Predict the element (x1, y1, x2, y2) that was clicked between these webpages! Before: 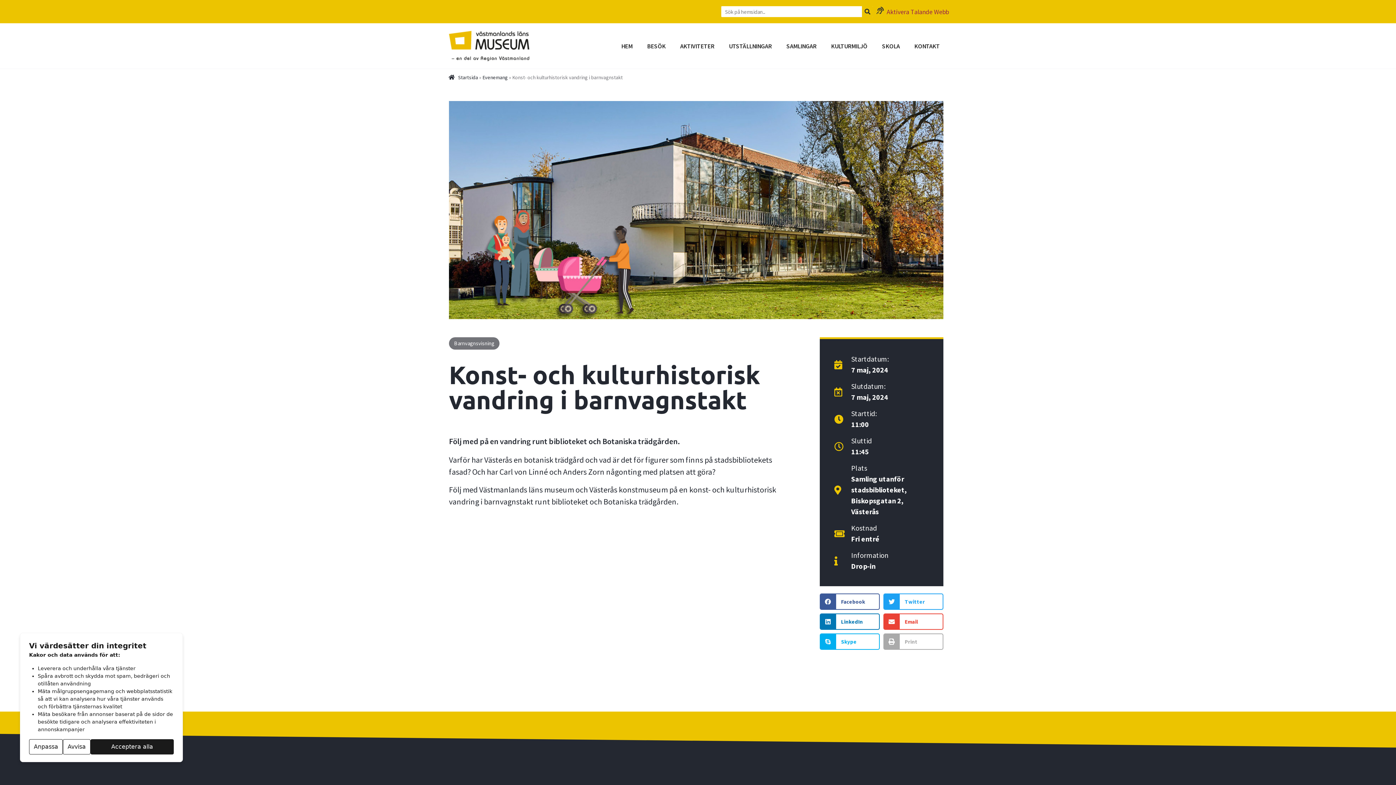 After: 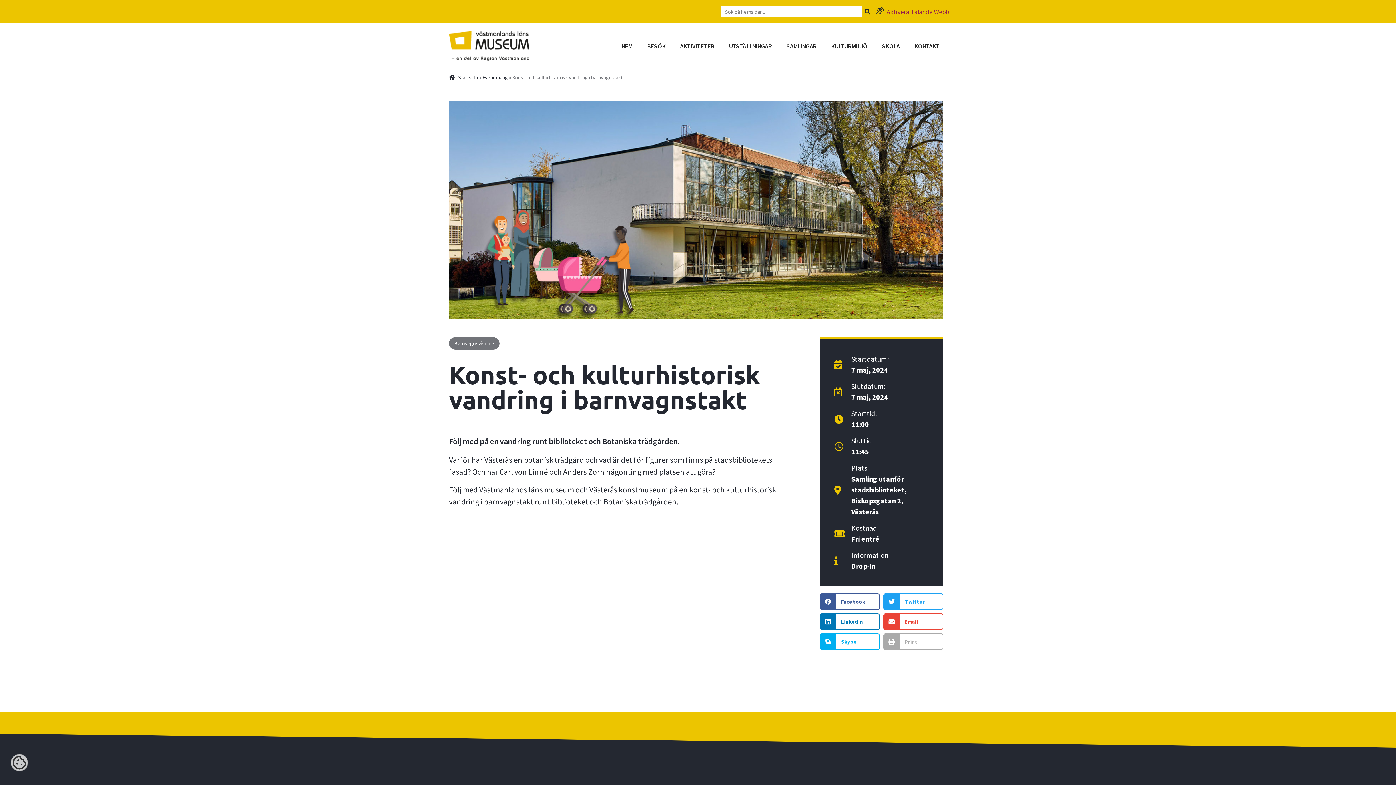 Action: label: Avvisa bbox: (62, 739, 90, 754)